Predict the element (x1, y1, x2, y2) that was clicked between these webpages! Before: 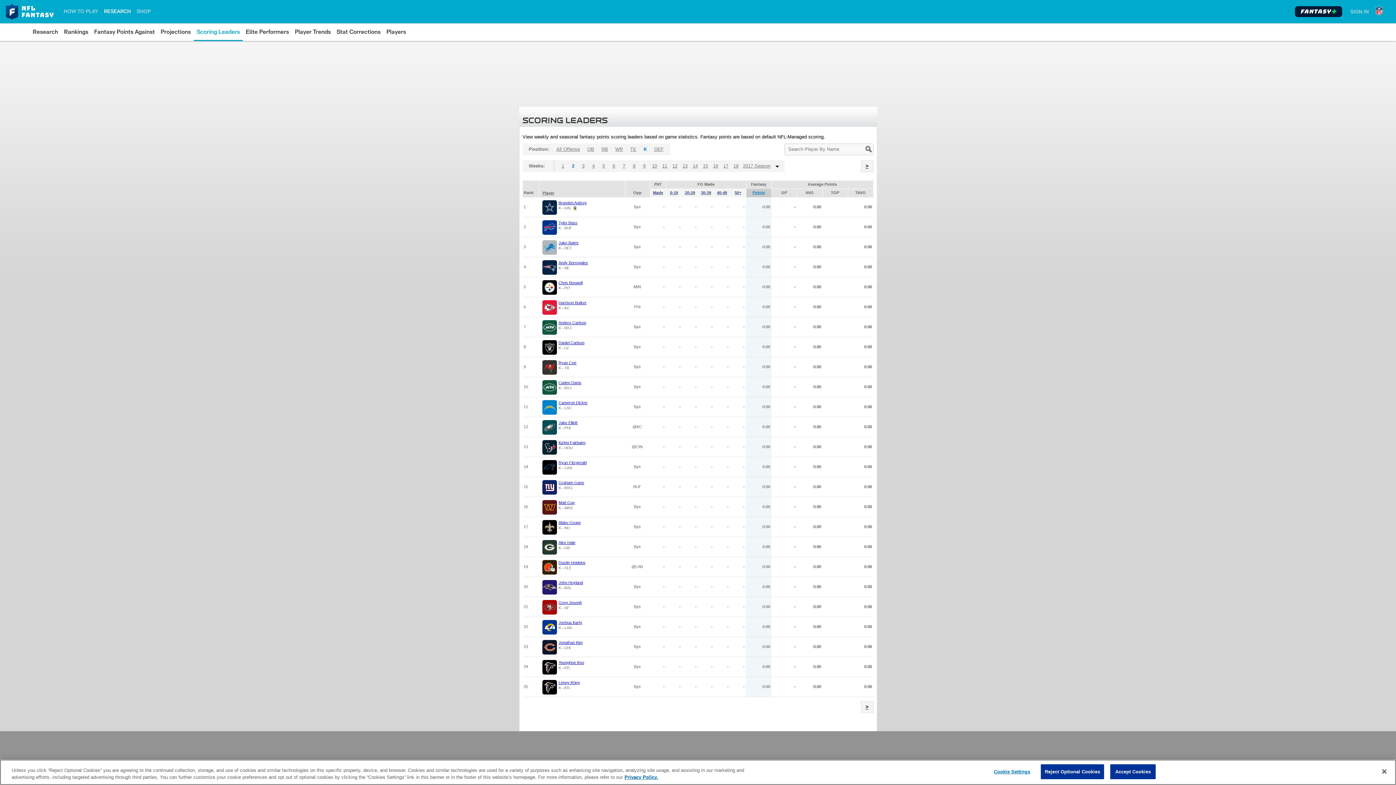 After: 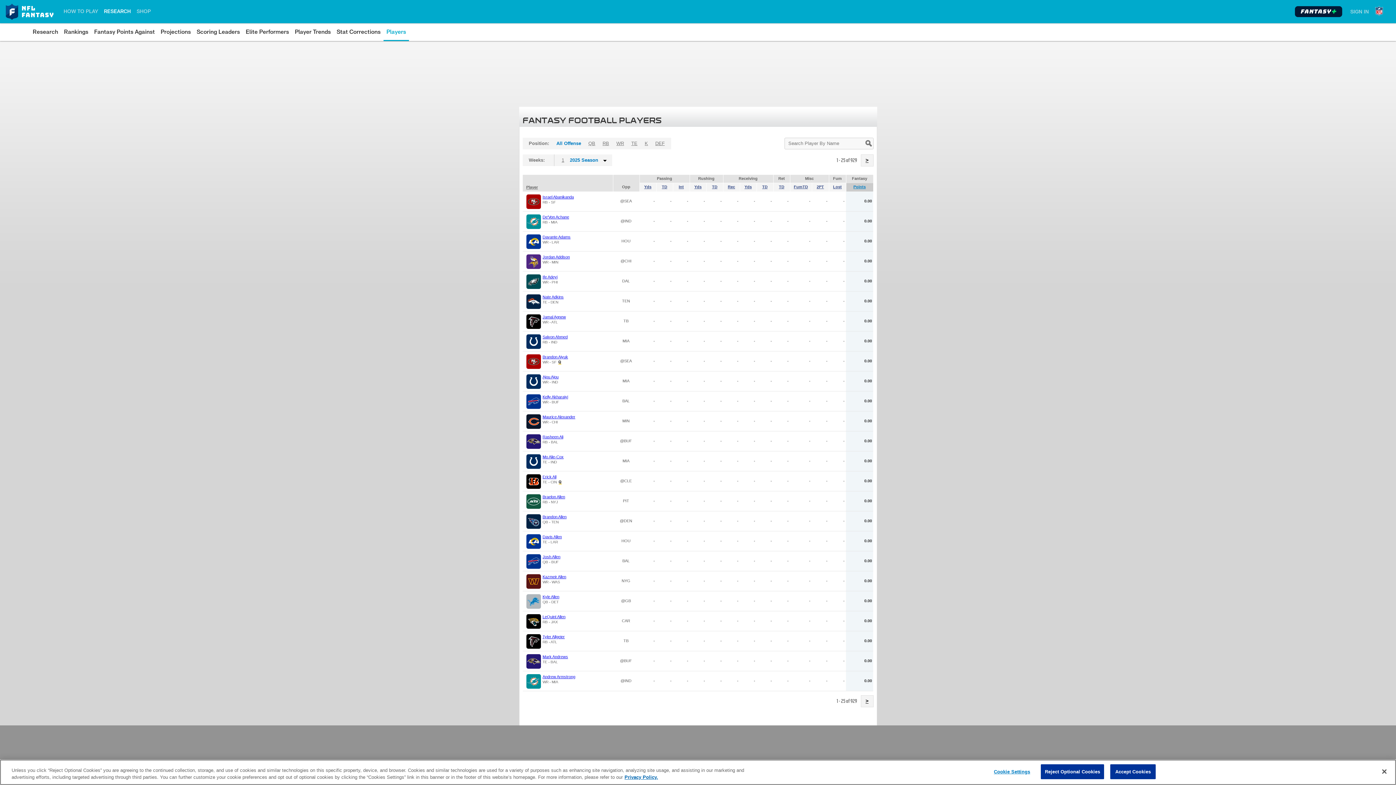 Action: bbox: (386, 26, 406, 37) label: Players